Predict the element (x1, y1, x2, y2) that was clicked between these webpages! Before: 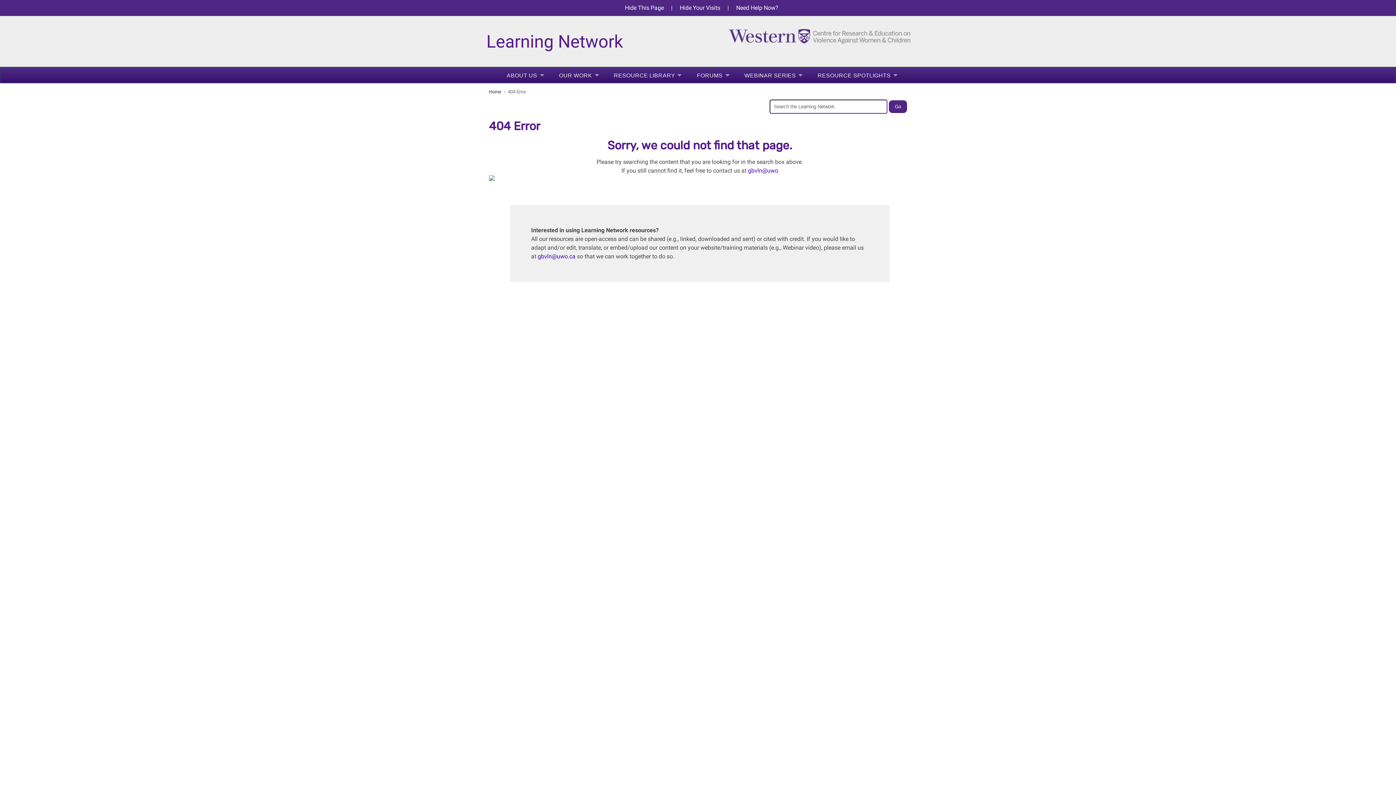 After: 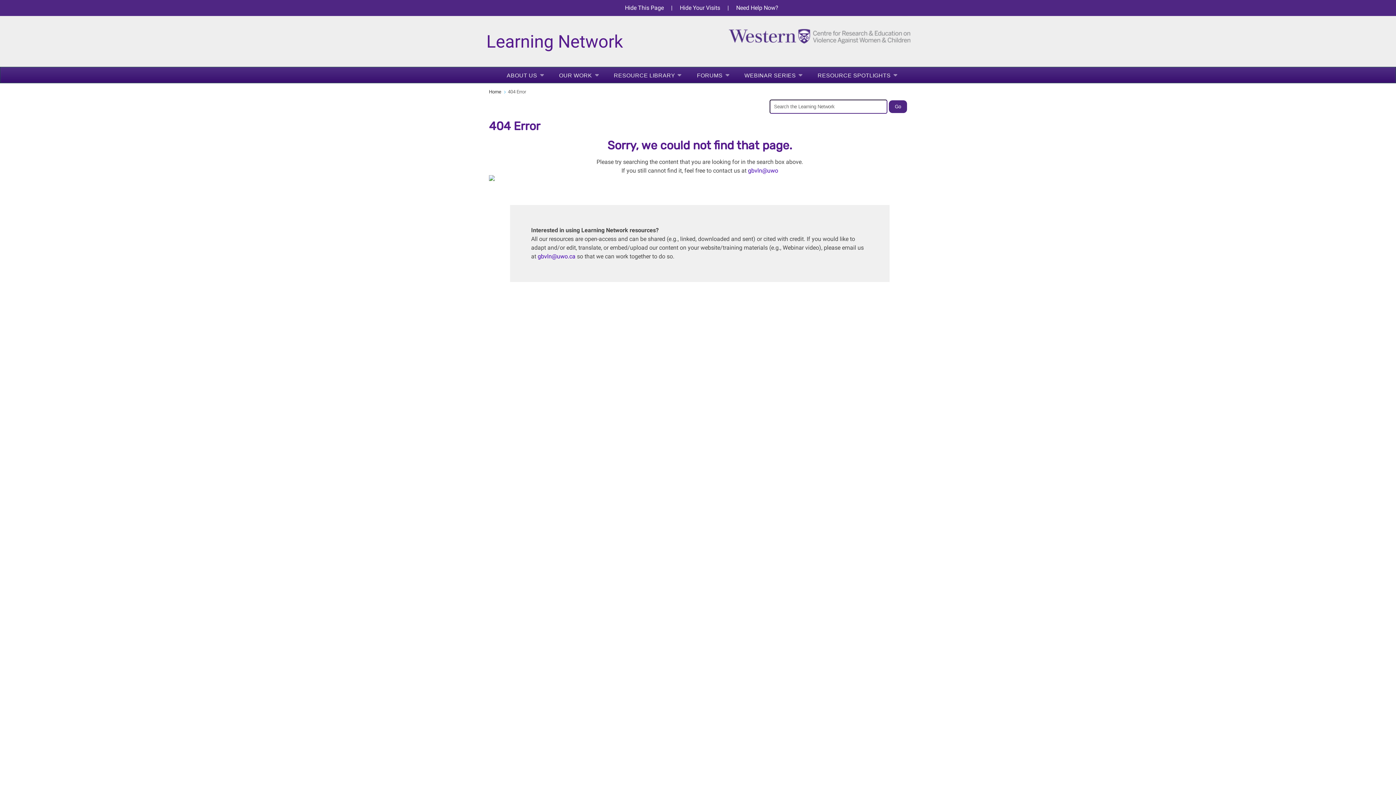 Action: label: gbvln@uwo.ca bbox: (537, 253, 575, 260)